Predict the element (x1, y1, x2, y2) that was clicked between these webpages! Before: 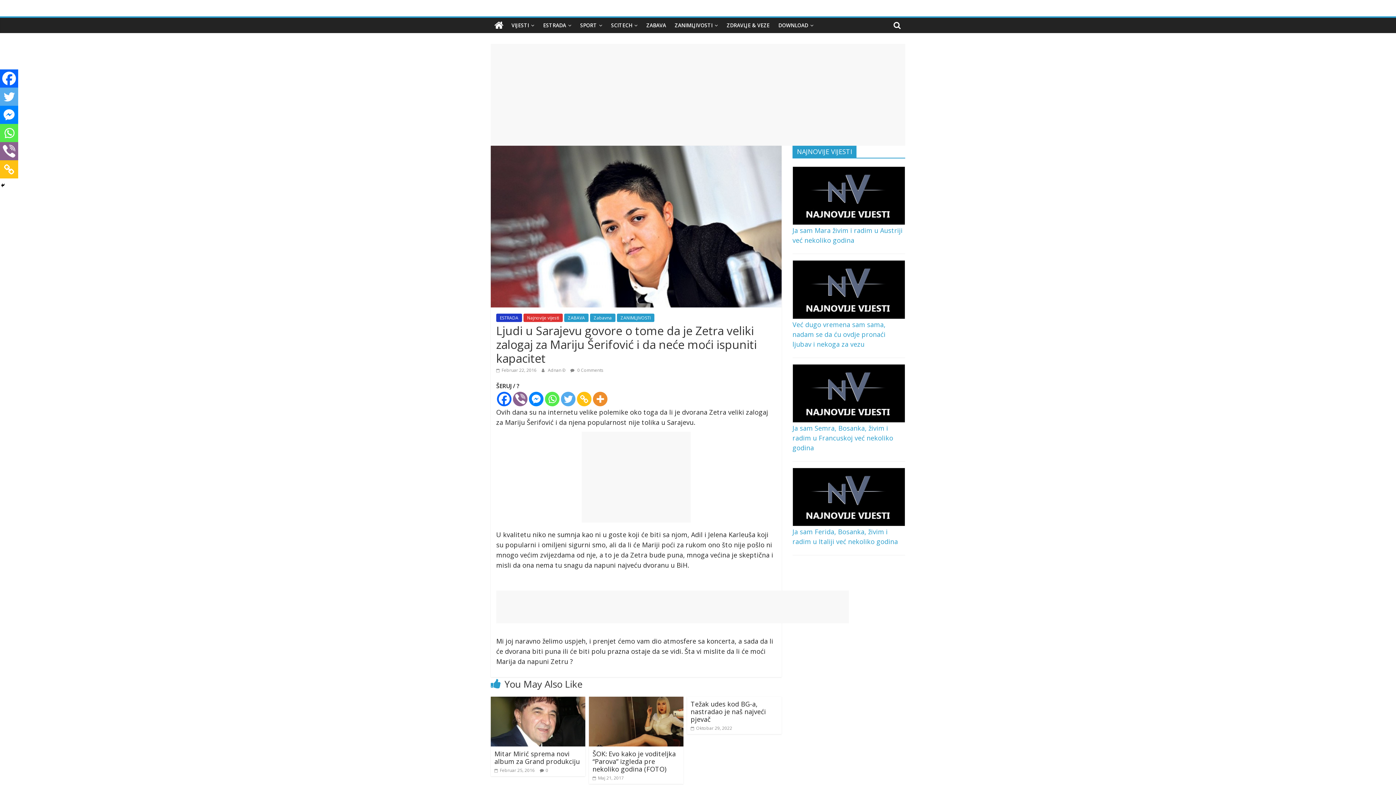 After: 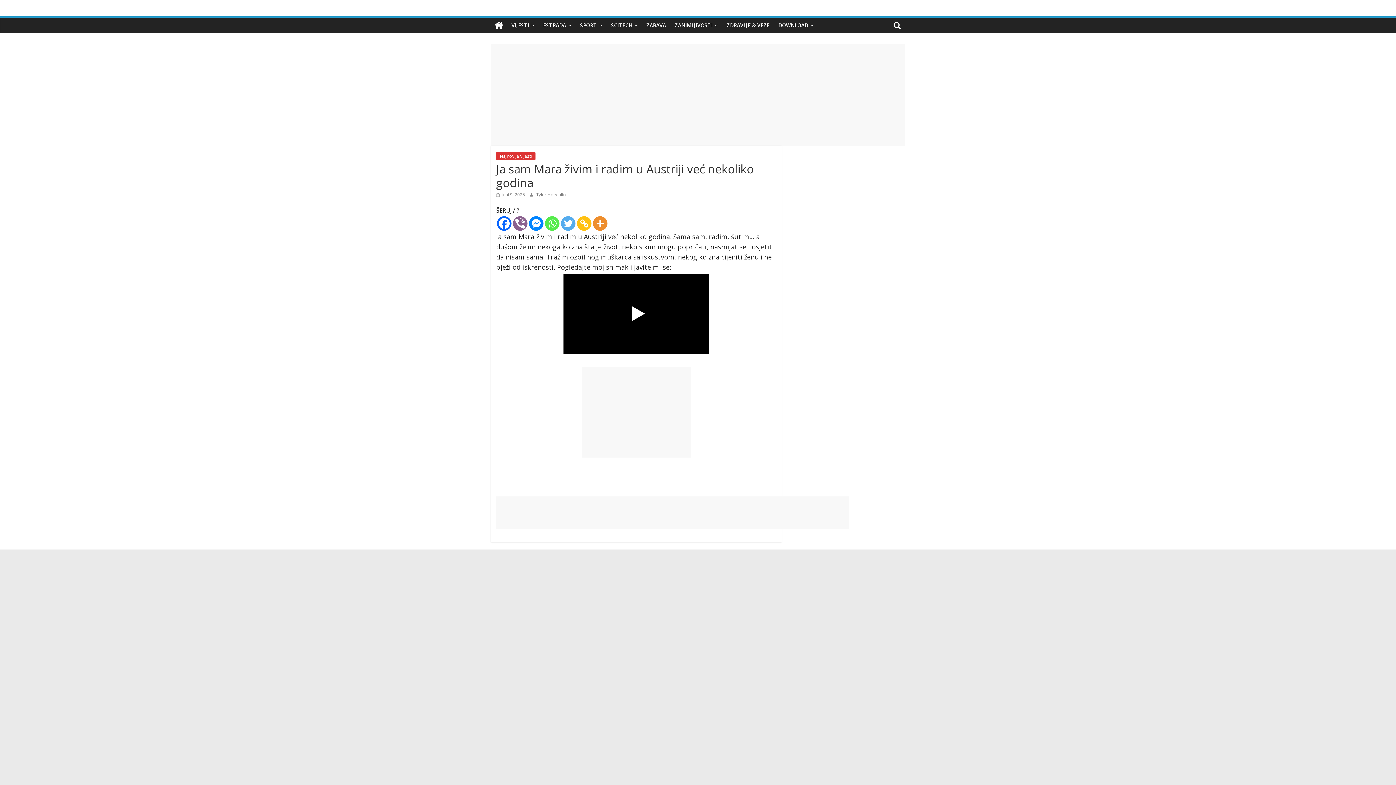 Action: bbox: (792, 166, 905, 225)